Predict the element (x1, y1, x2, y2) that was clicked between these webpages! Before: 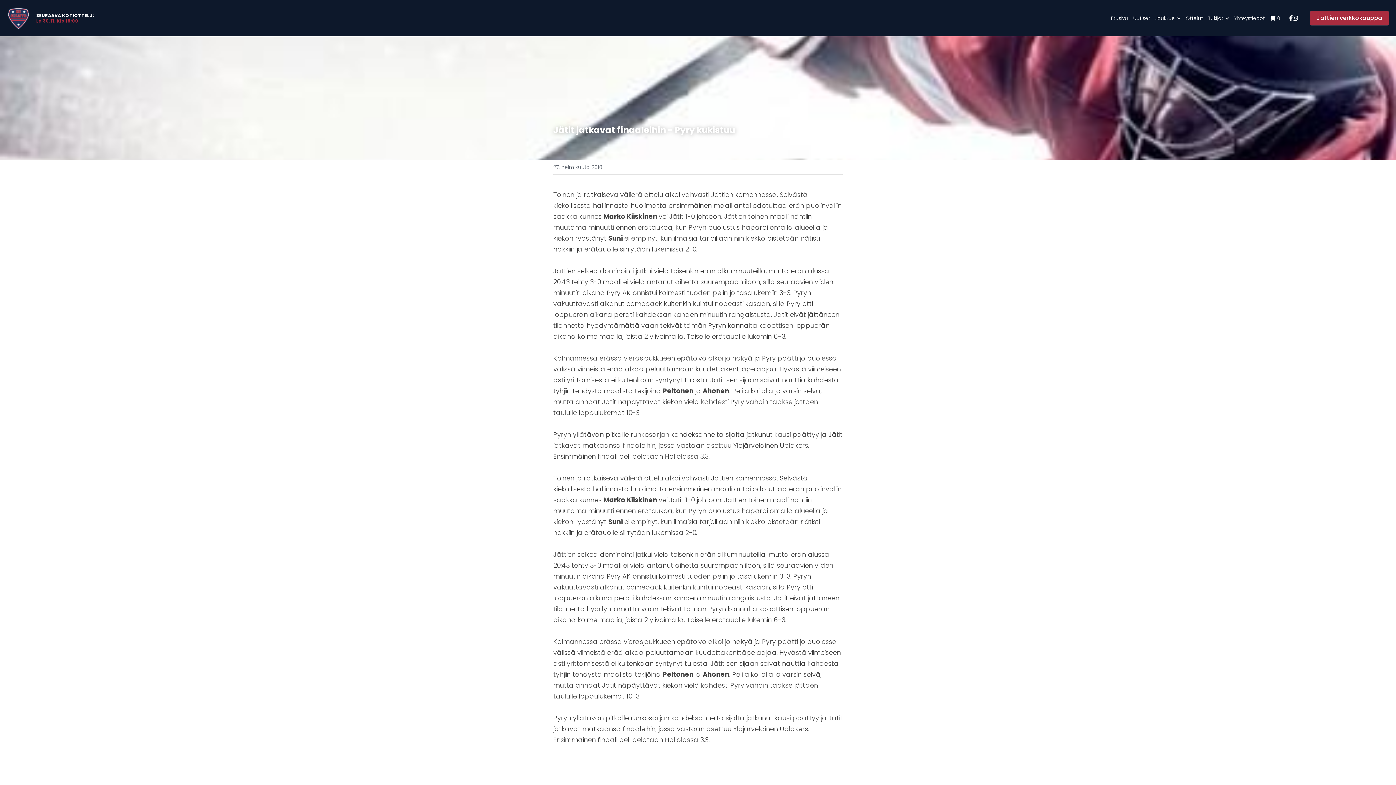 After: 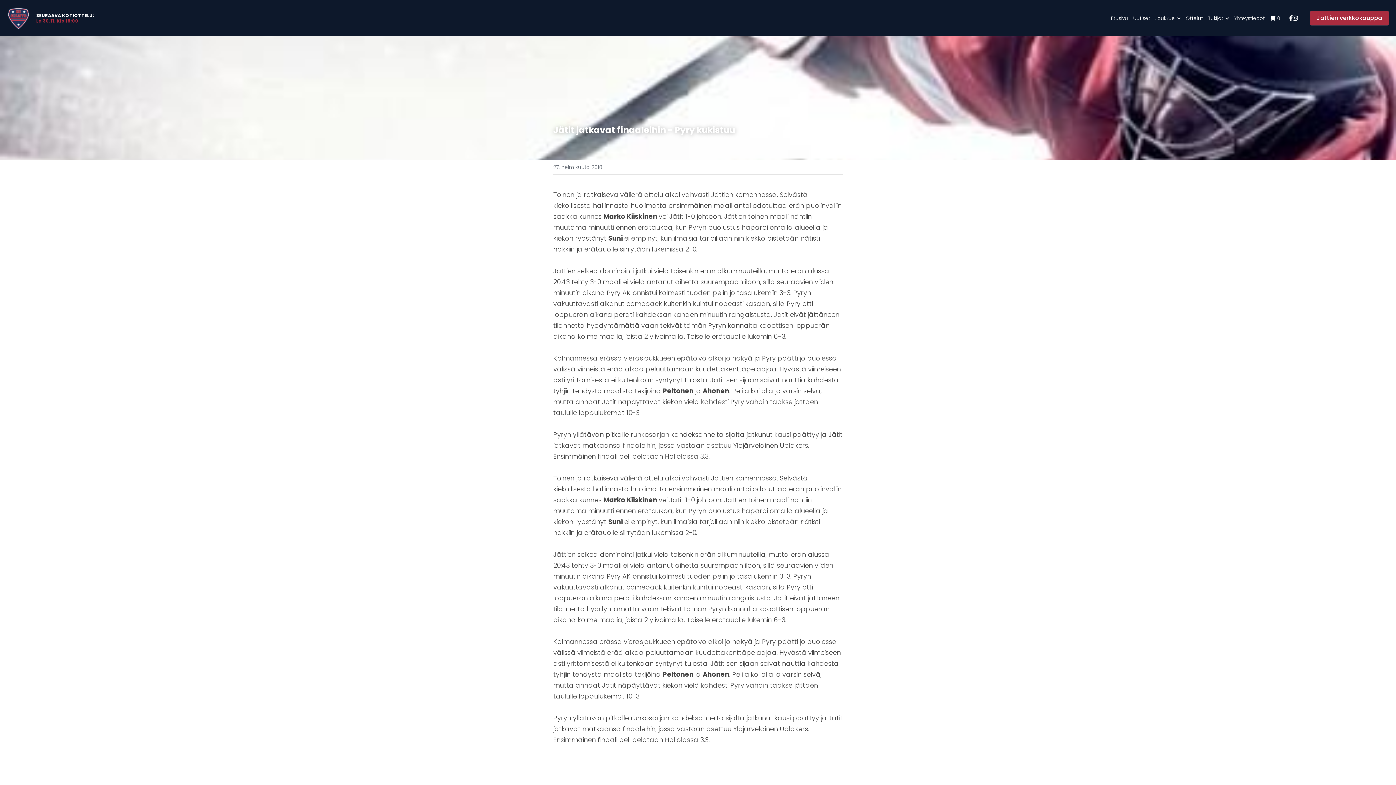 Action: bbox: (1289, 15, 1293, 21) label: Sosiaalisen median linkit